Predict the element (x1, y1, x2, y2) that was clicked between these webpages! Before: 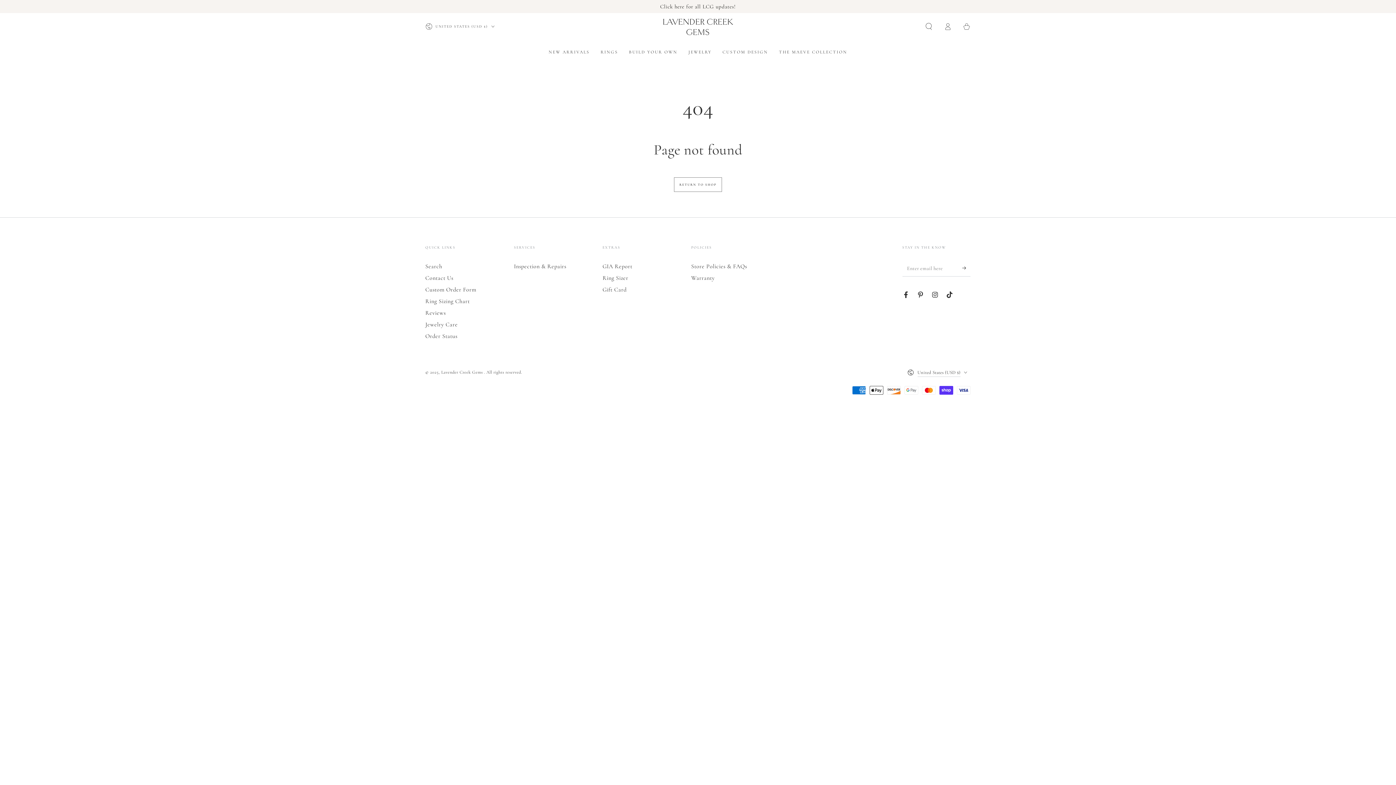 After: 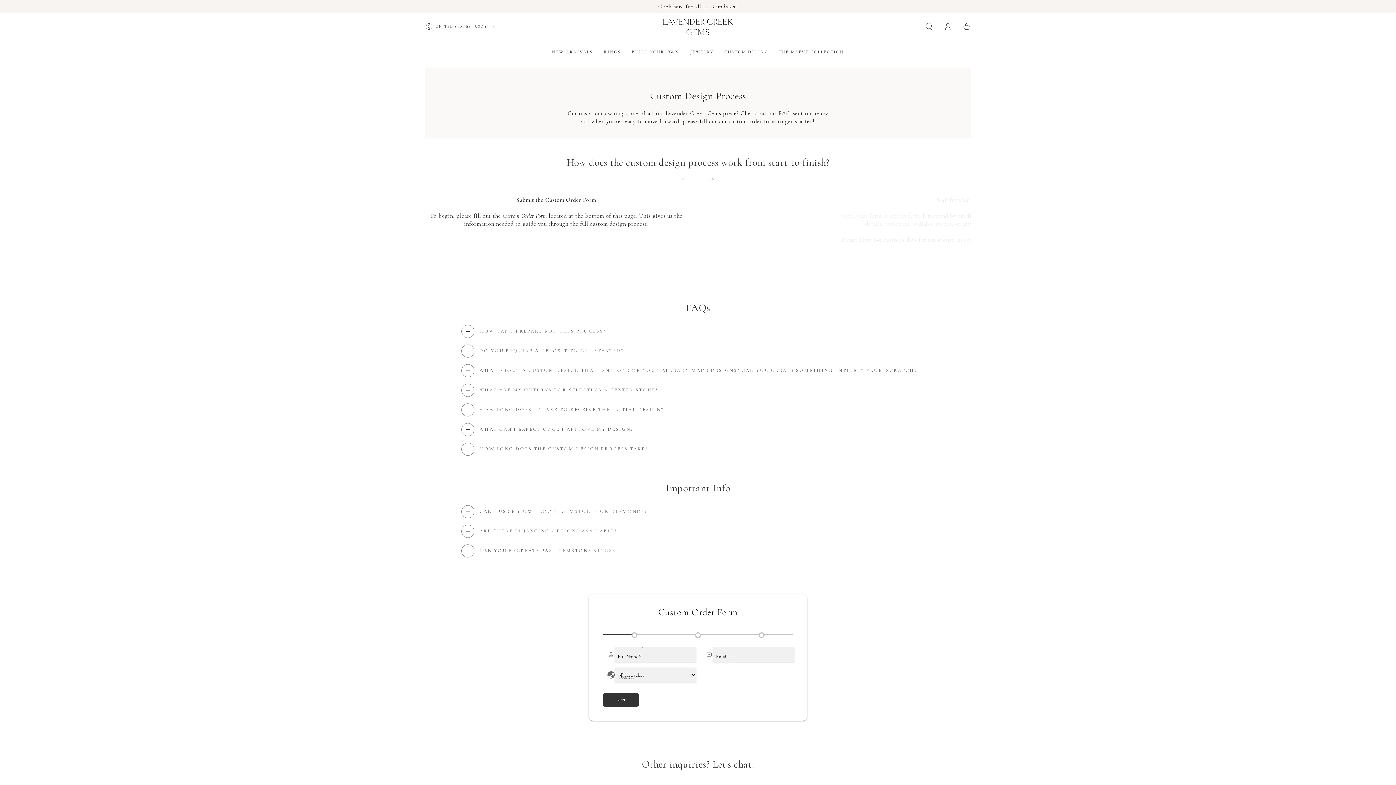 Action: bbox: (717, 43, 773, 60) label: CUSTOM DESIGN